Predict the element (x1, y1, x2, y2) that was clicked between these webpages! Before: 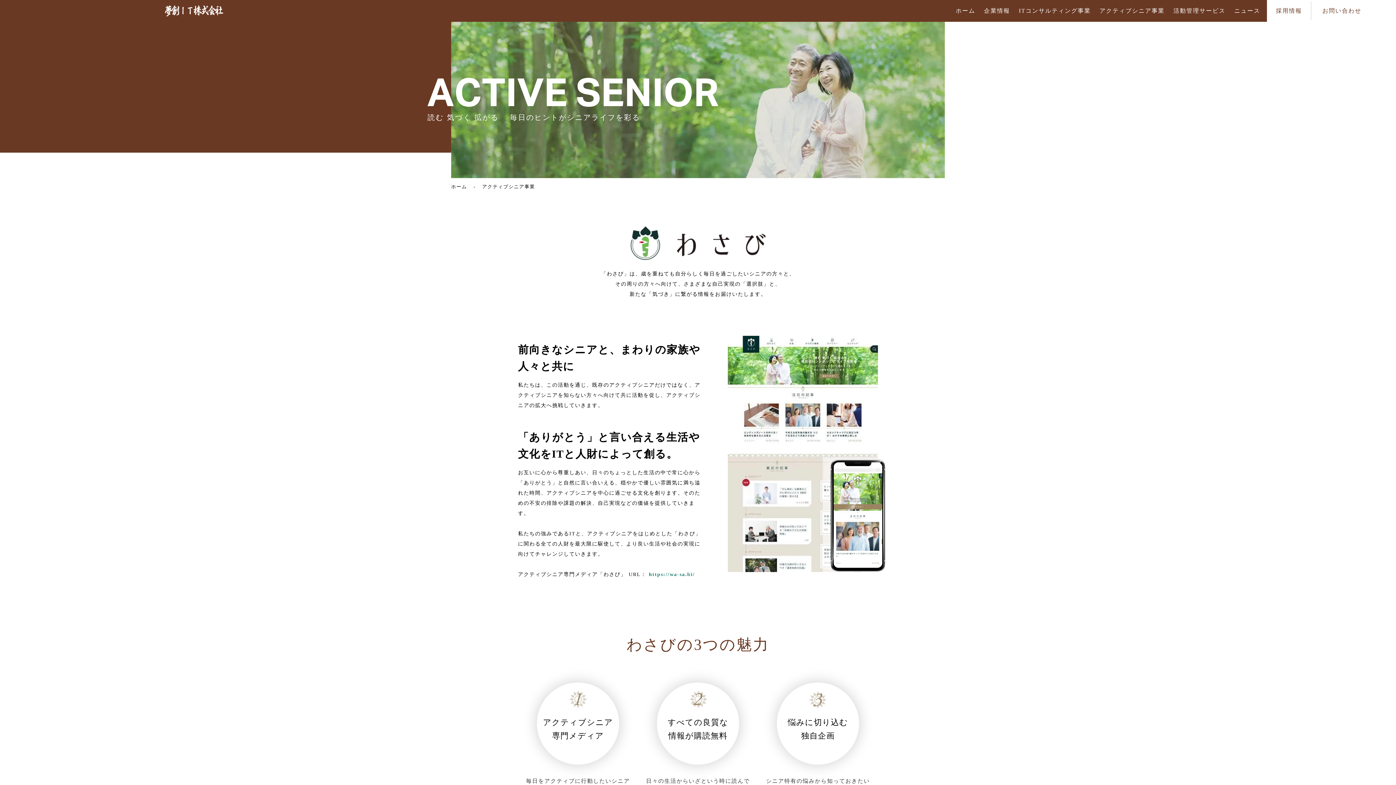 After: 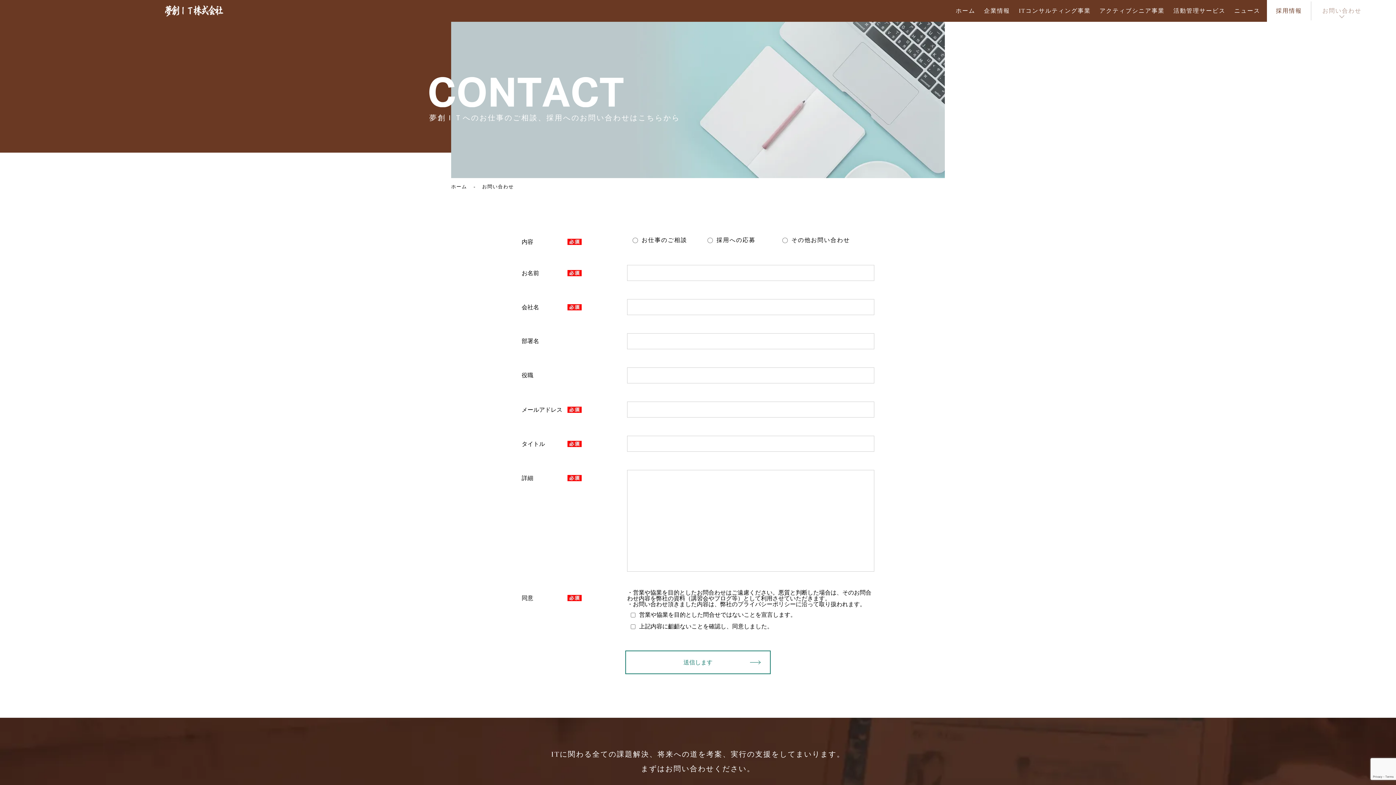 Action: label: お問い合わせ
 bbox: (1317, 1, 1367, 20)